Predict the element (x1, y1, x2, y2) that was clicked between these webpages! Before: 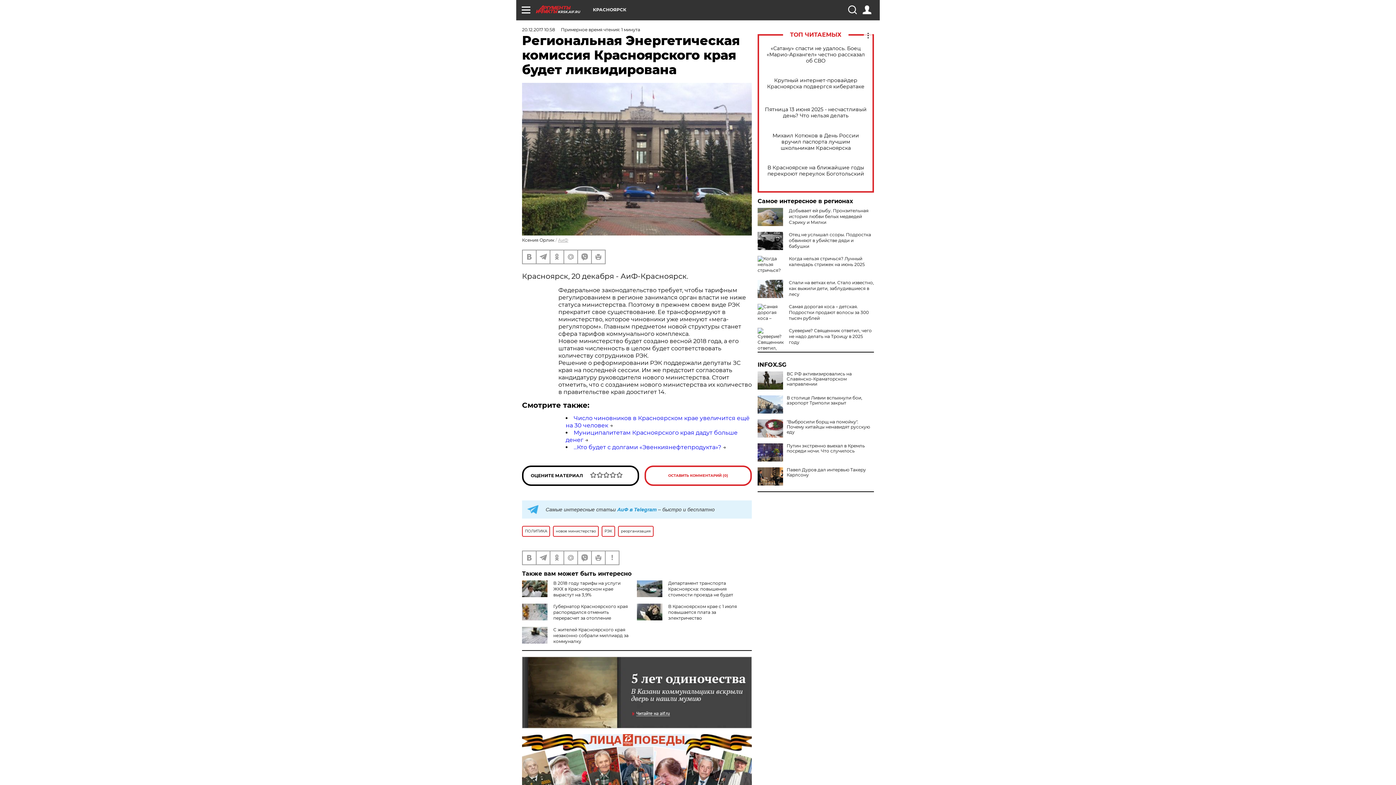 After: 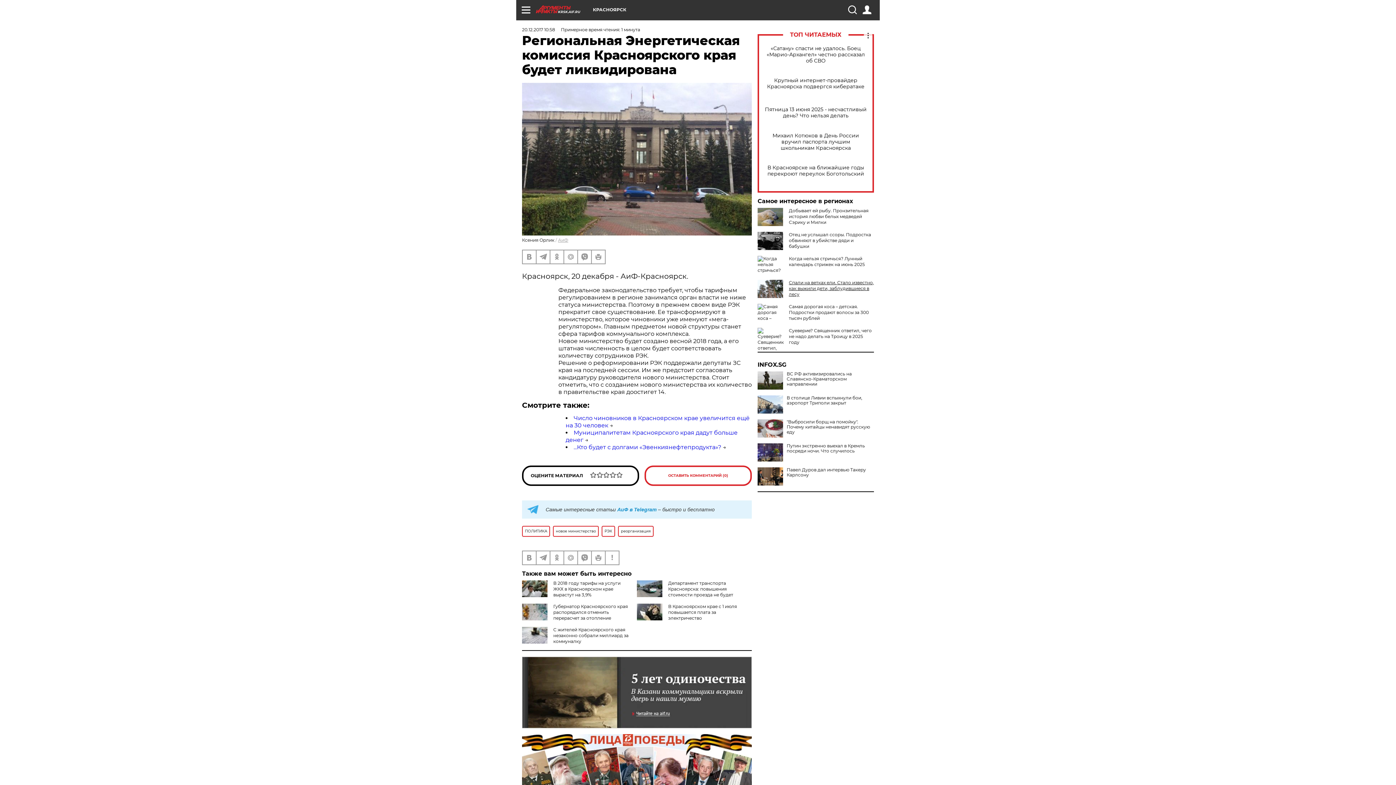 Action: bbox: (789, 280, 874, 297) label: Спали на ветках ели. Стало известно, как выжили дети, заблудившиеся в лесу